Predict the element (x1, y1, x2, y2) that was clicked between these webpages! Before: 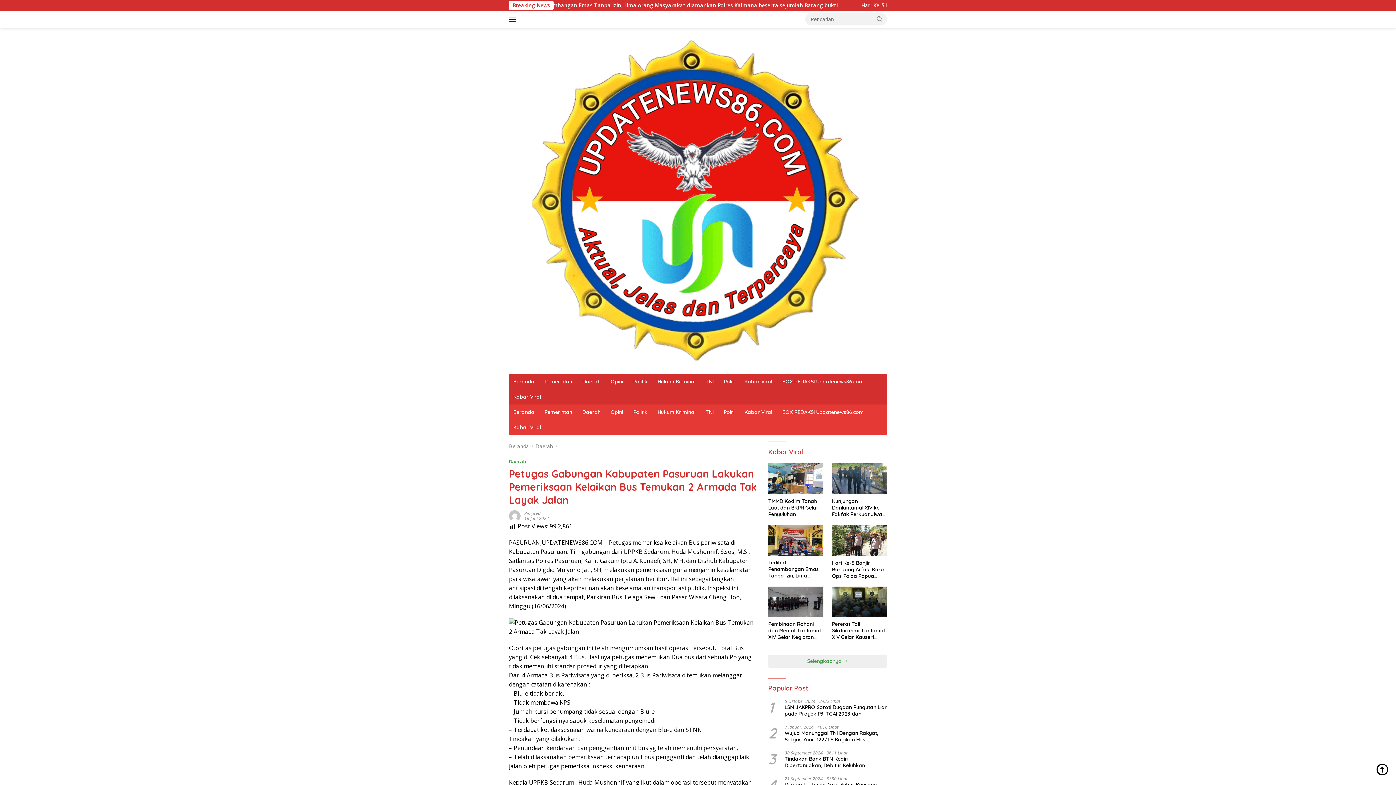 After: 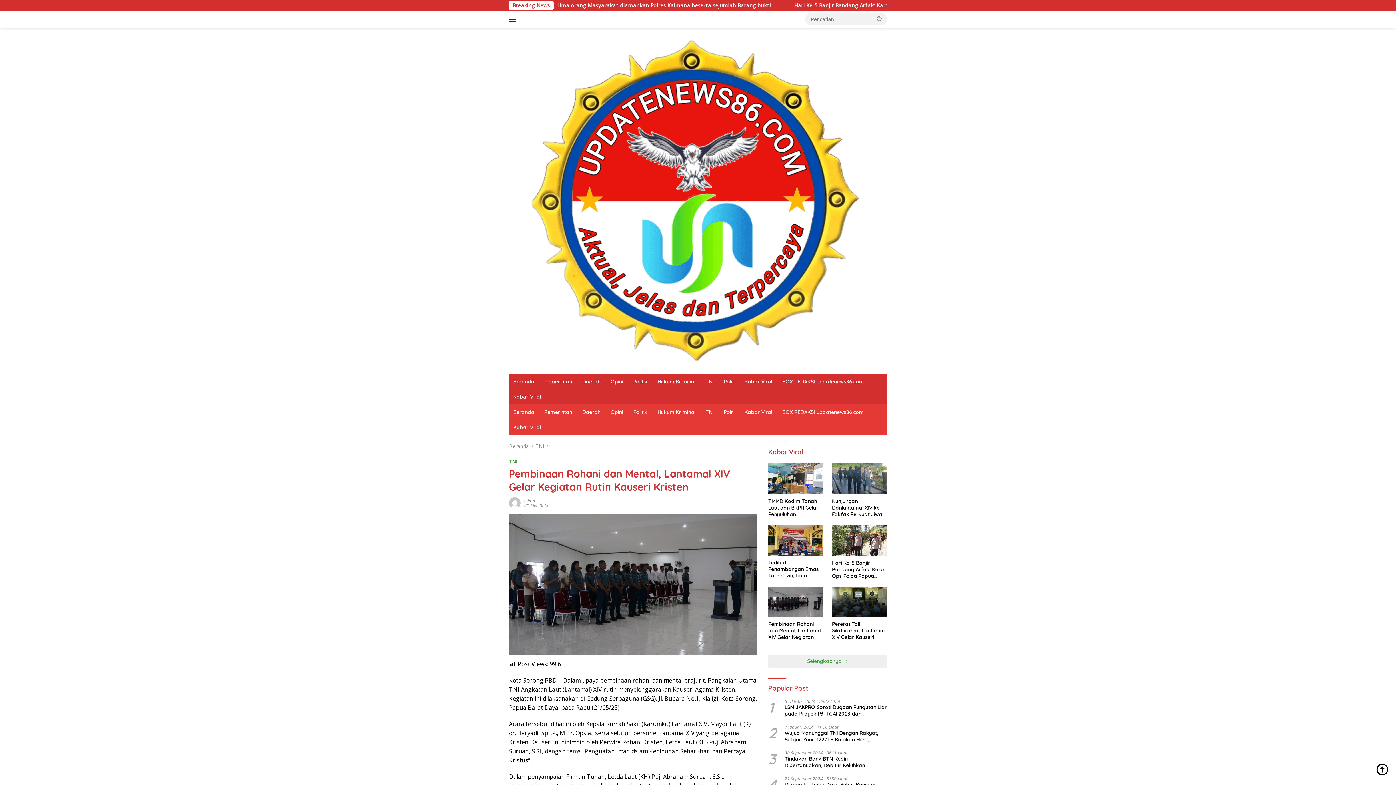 Action: label: Pembinaan Rohani dan Mental, Lantamal XIV Gelar Kegiatan Rutin Kauseri Kristen bbox: (768, 621, 823, 640)